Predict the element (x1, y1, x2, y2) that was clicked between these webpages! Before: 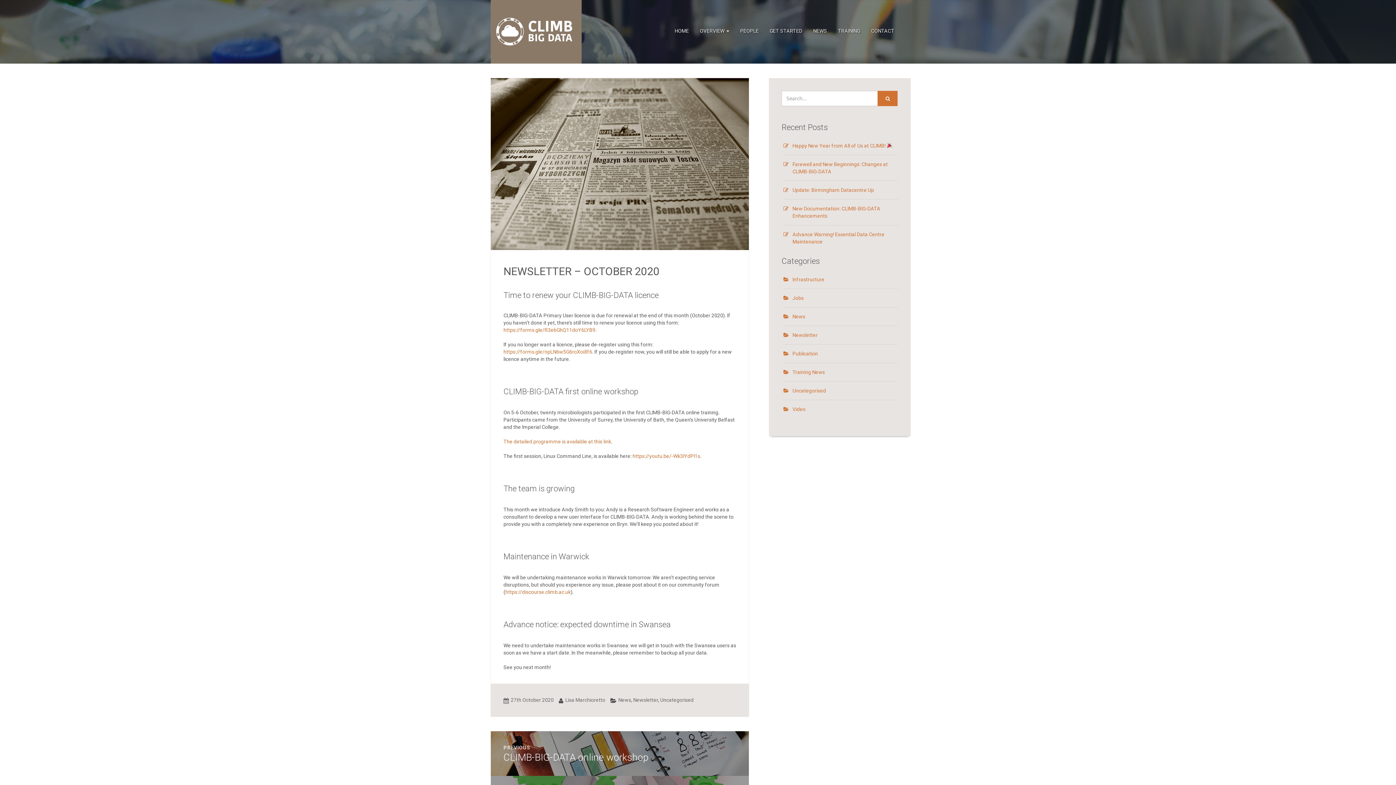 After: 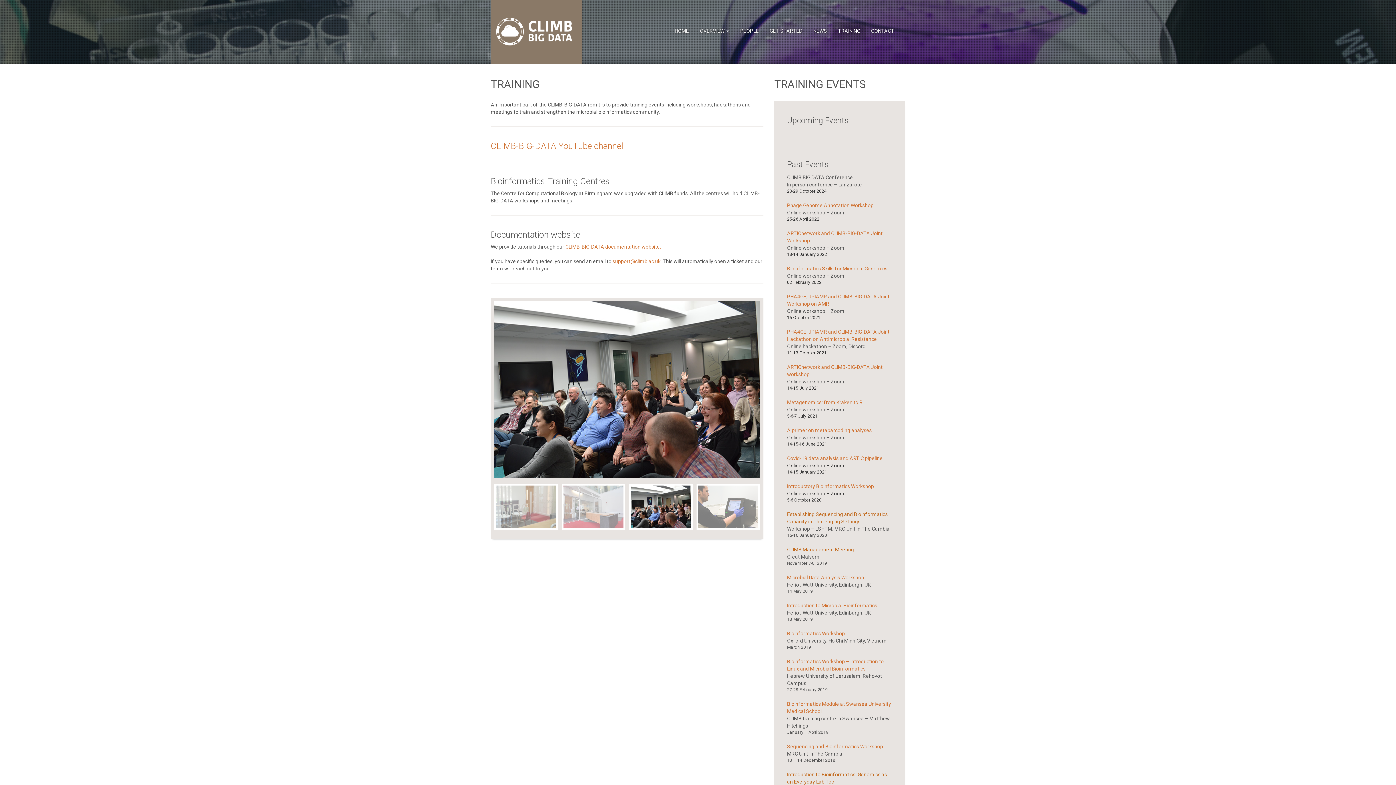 Action: bbox: (832, 21, 865, 40) label: TRAINING